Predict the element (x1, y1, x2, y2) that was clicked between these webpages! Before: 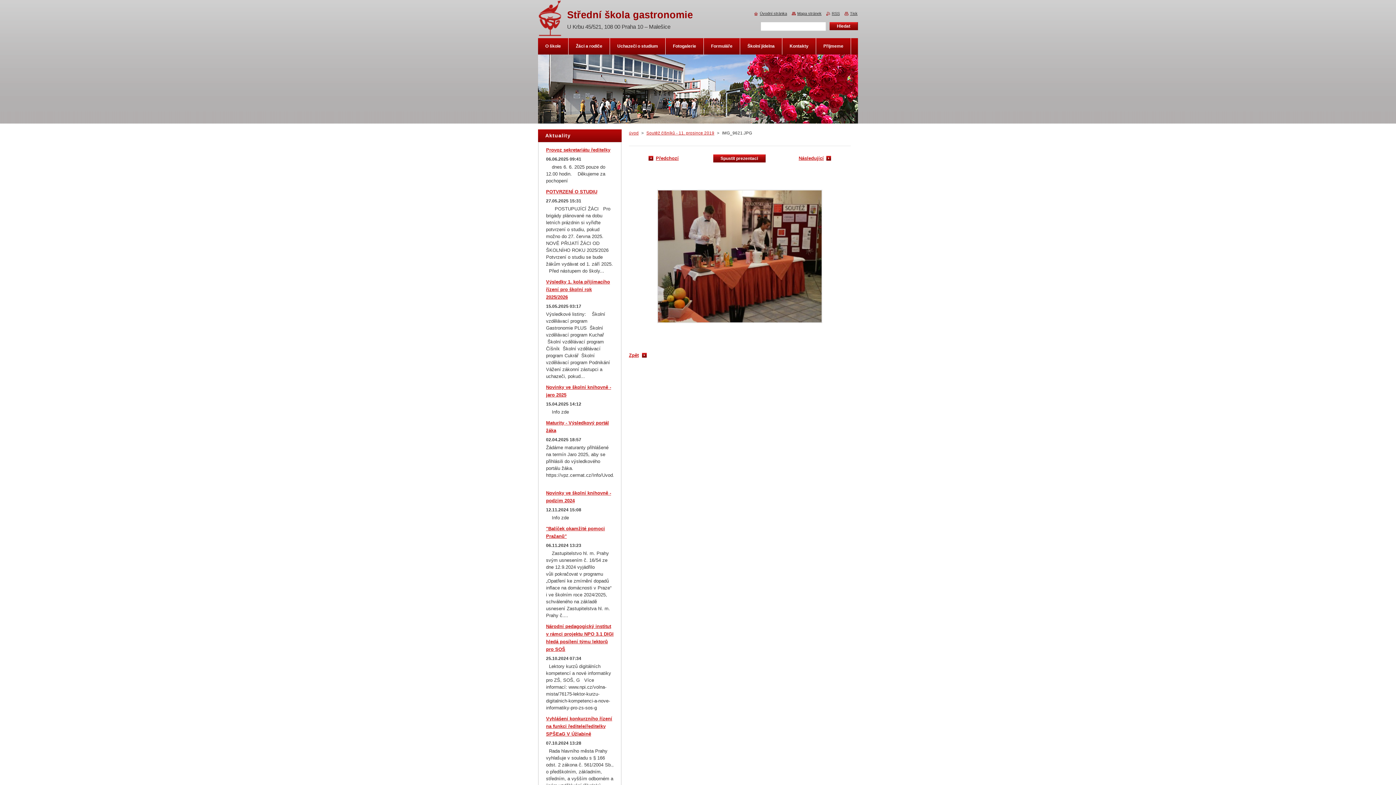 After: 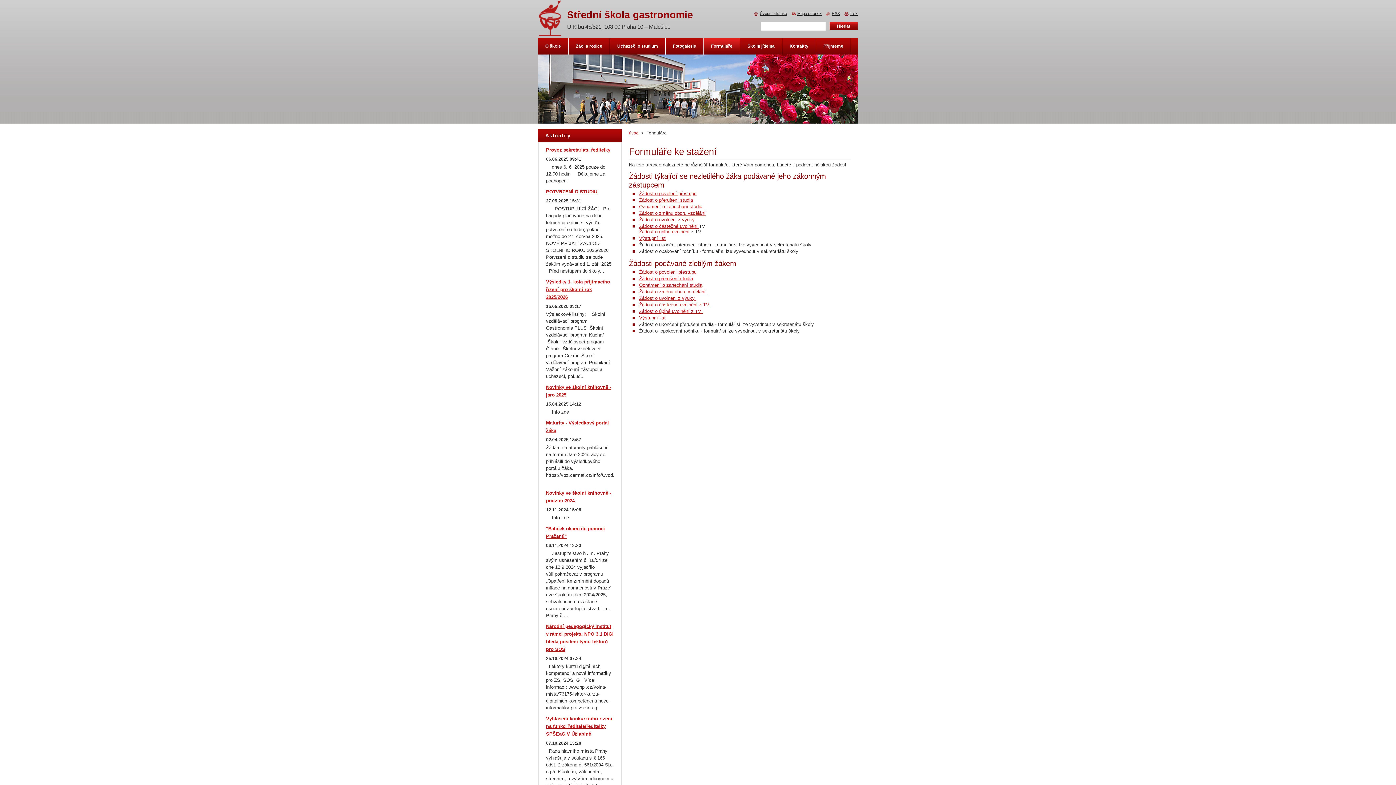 Action: bbox: (704, 38, 740, 54) label: Formuláře